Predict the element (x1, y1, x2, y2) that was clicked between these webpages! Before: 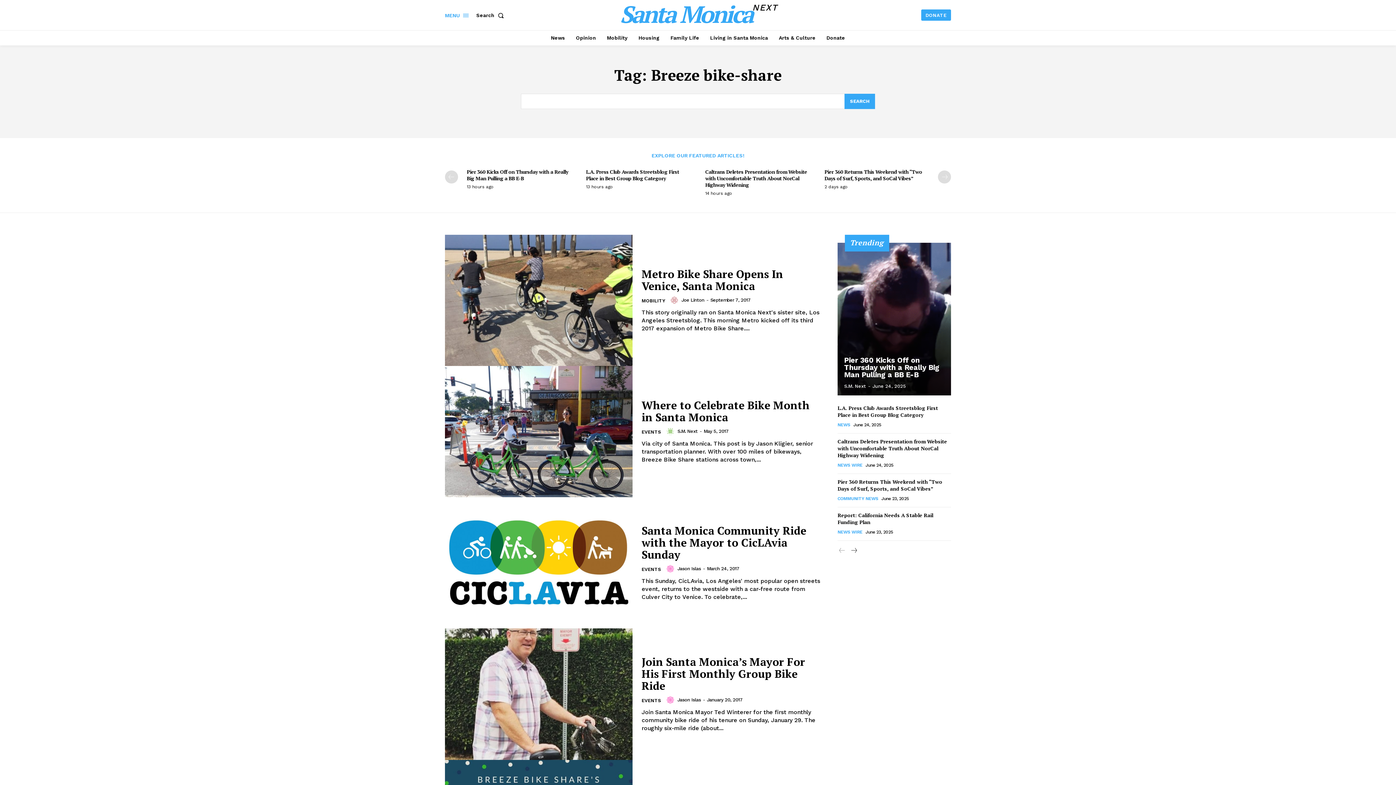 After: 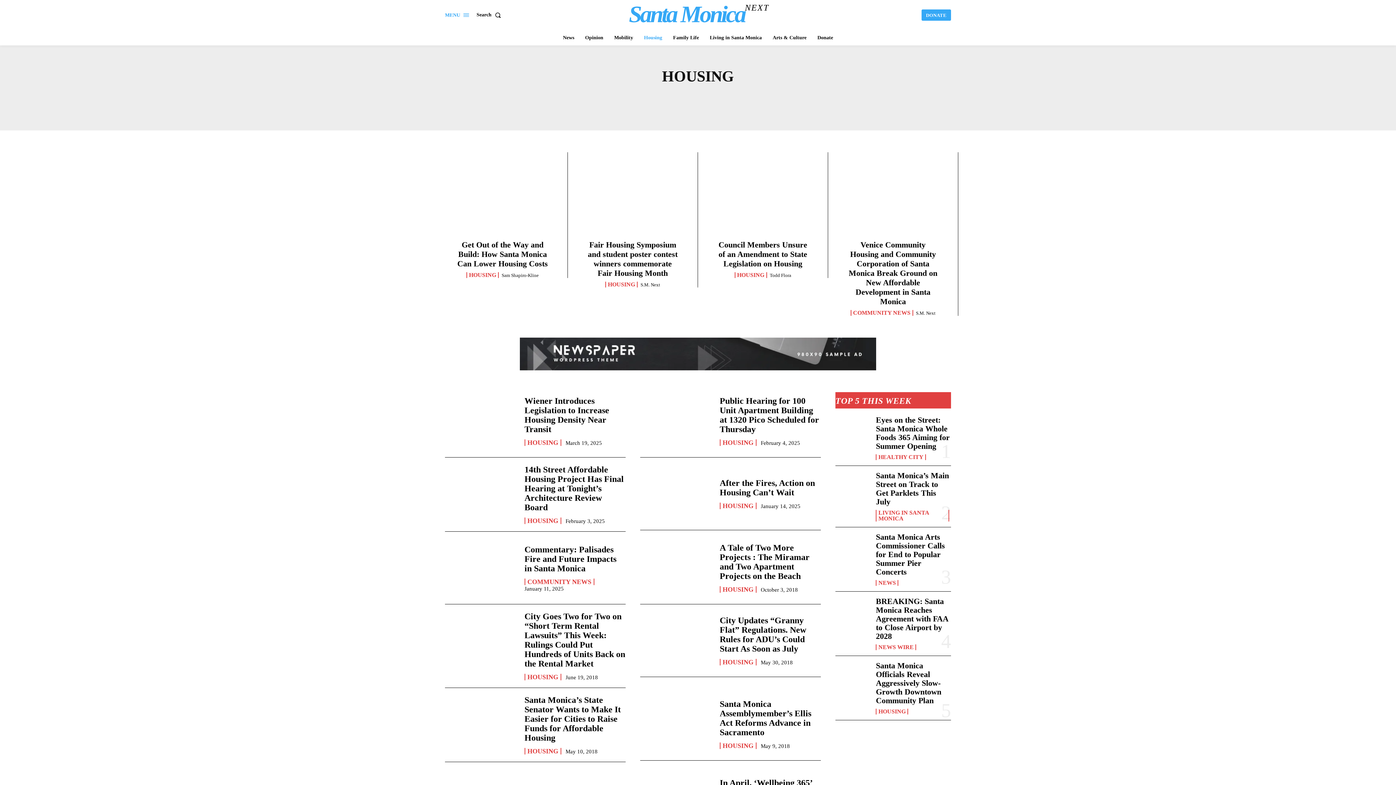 Action: bbox: (635, 30, 663, 45) label: Housing